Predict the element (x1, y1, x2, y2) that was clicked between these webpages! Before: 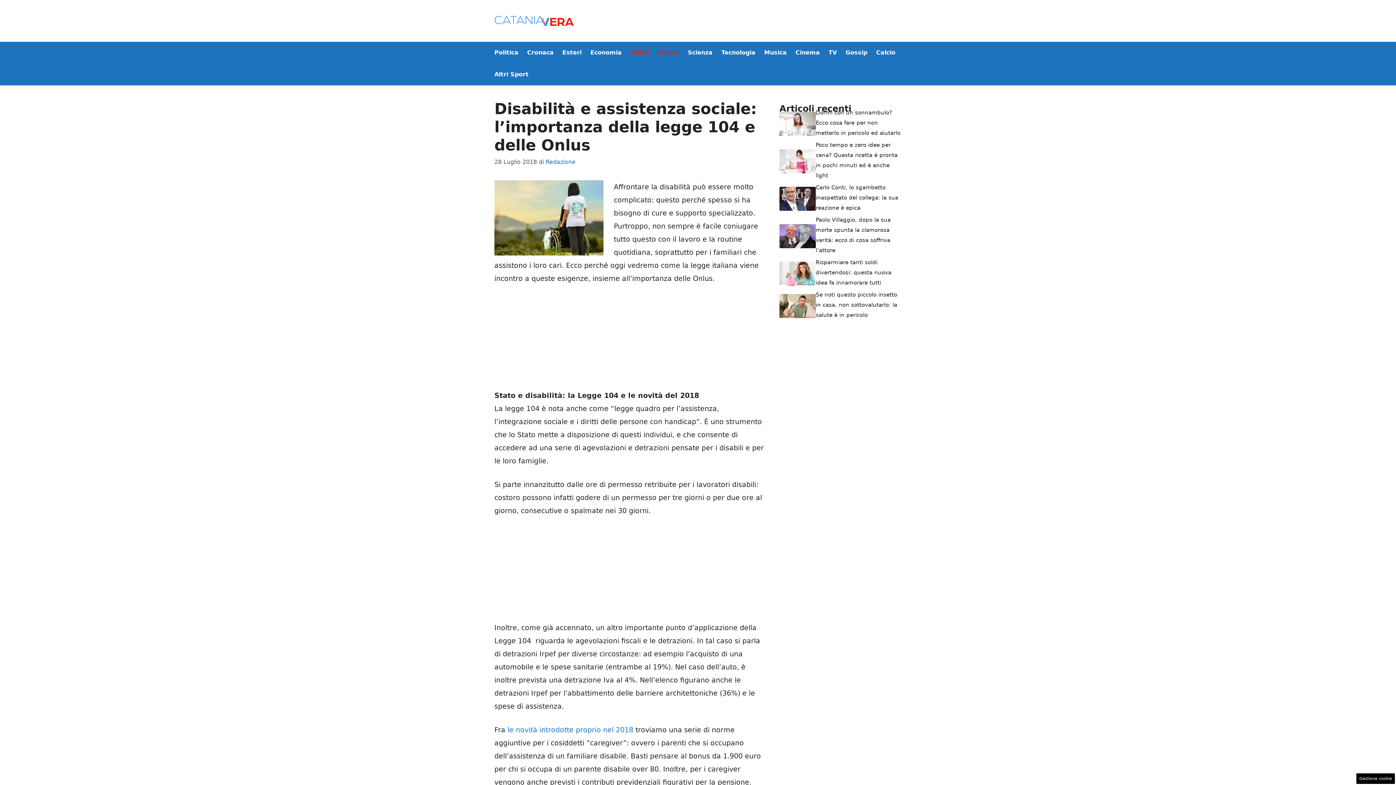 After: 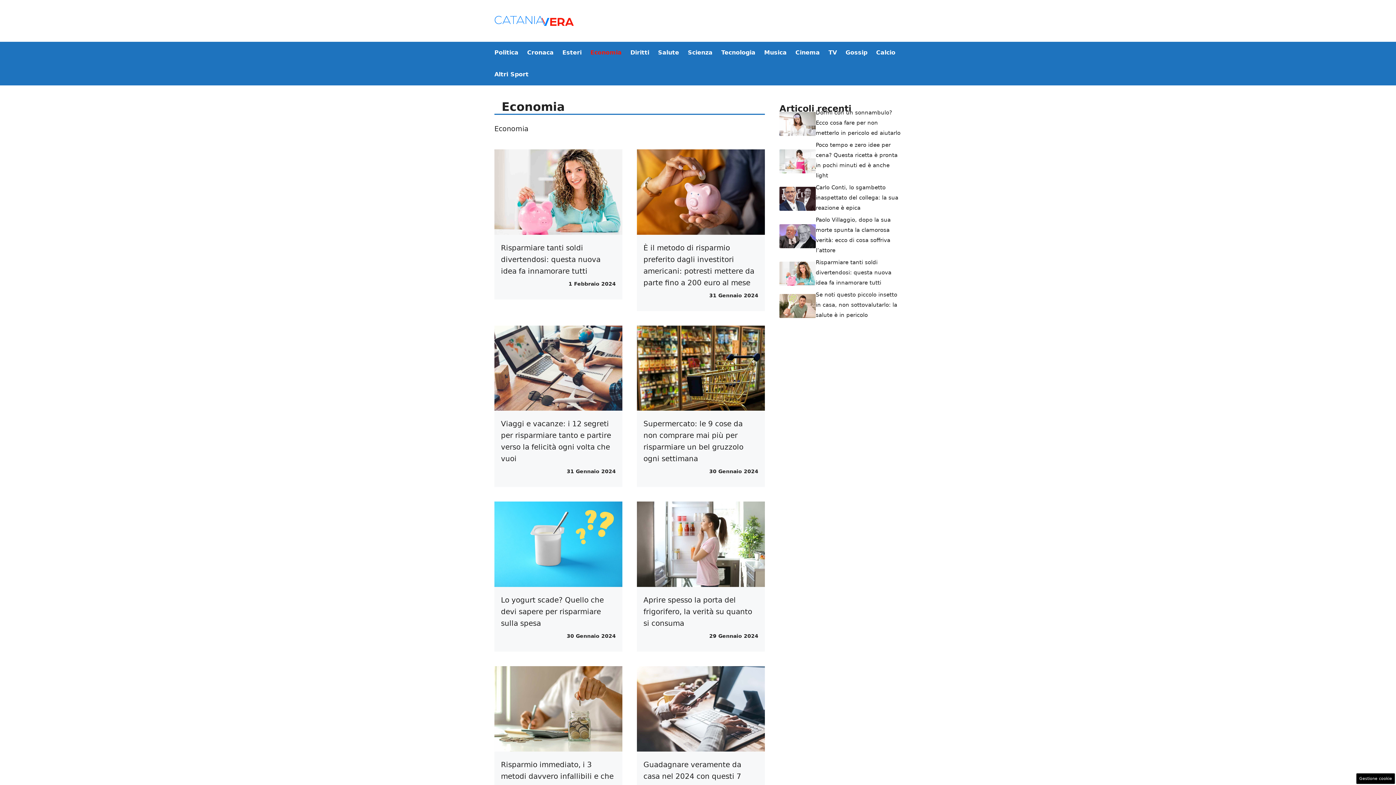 Action: label: Economia bbox: (586, 41, 626, 63)